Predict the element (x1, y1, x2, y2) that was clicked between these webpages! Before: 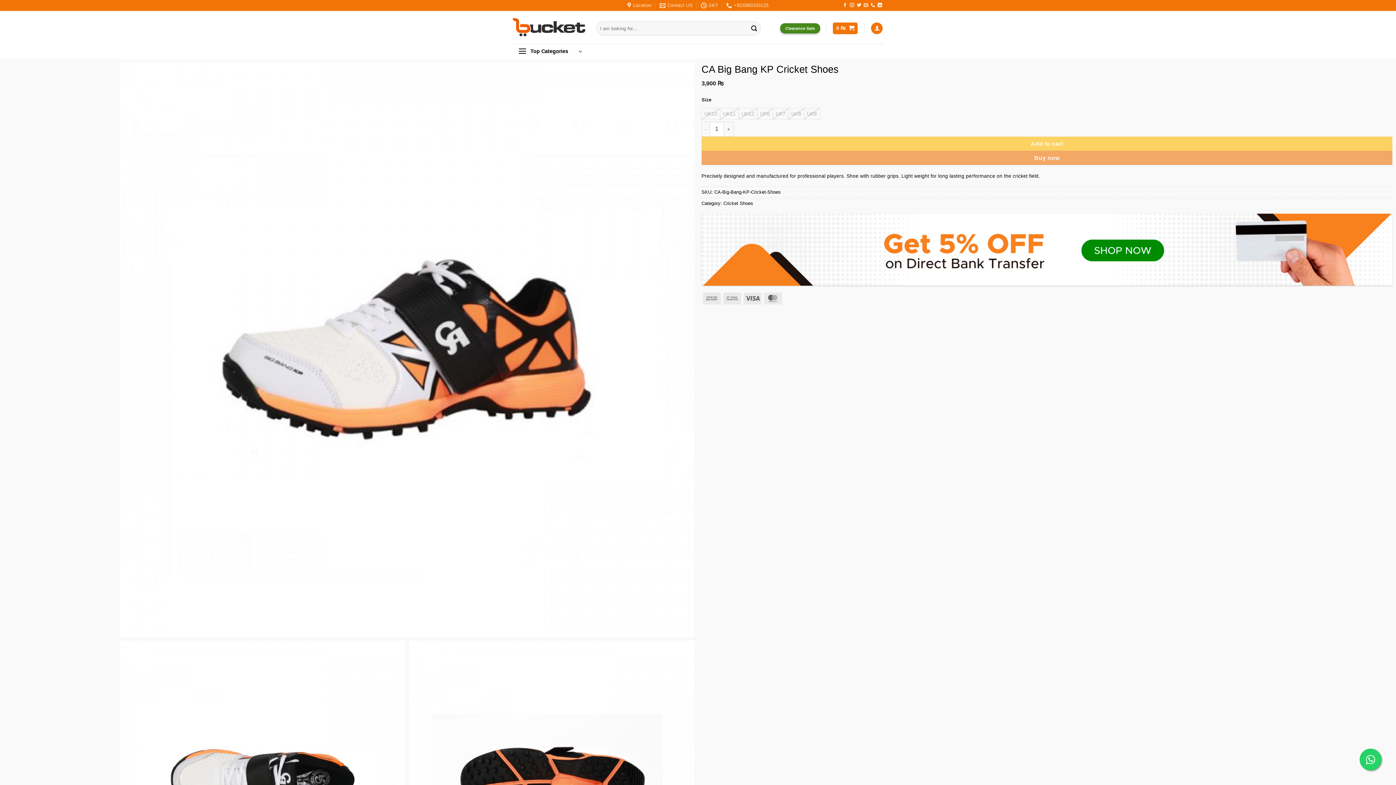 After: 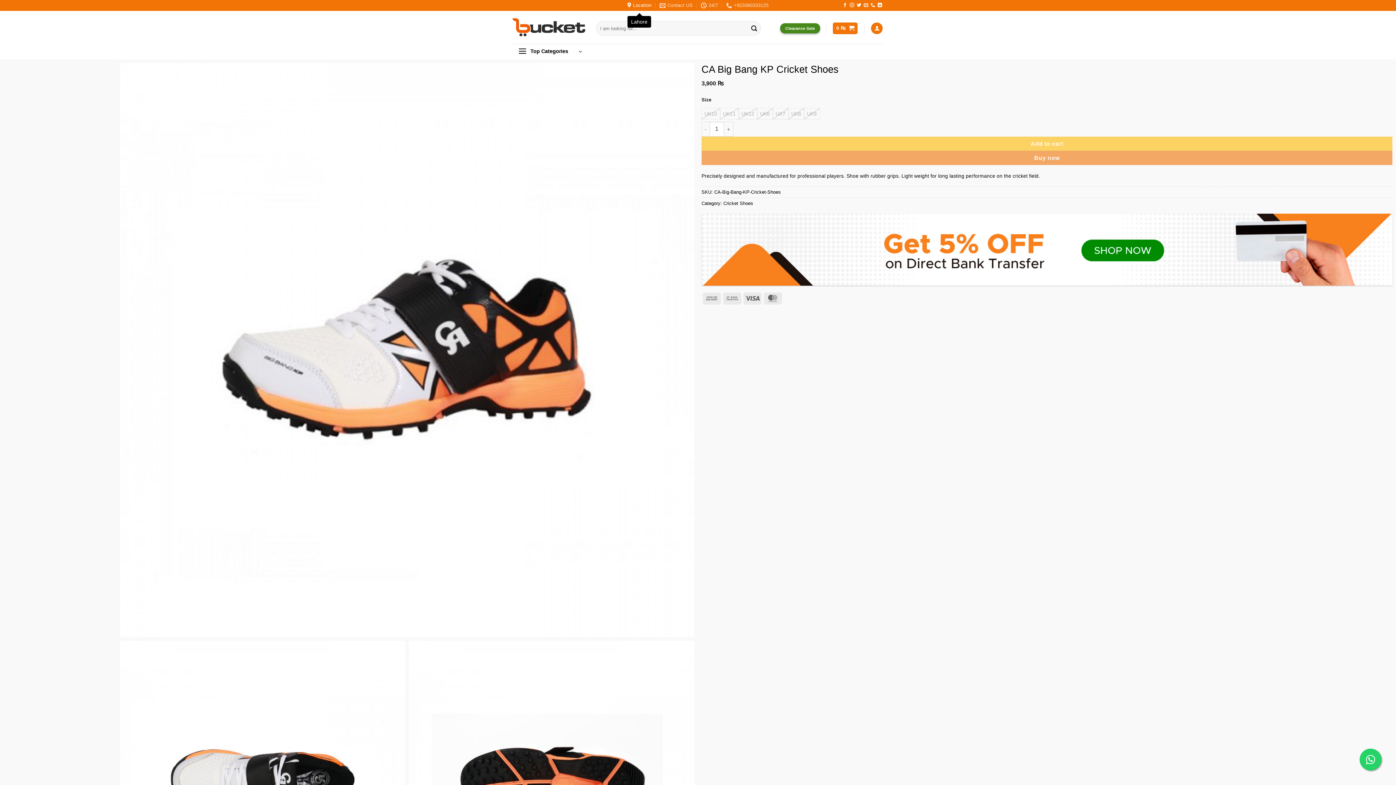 Action: label: Location bbox: (627, 0, 651, 10)